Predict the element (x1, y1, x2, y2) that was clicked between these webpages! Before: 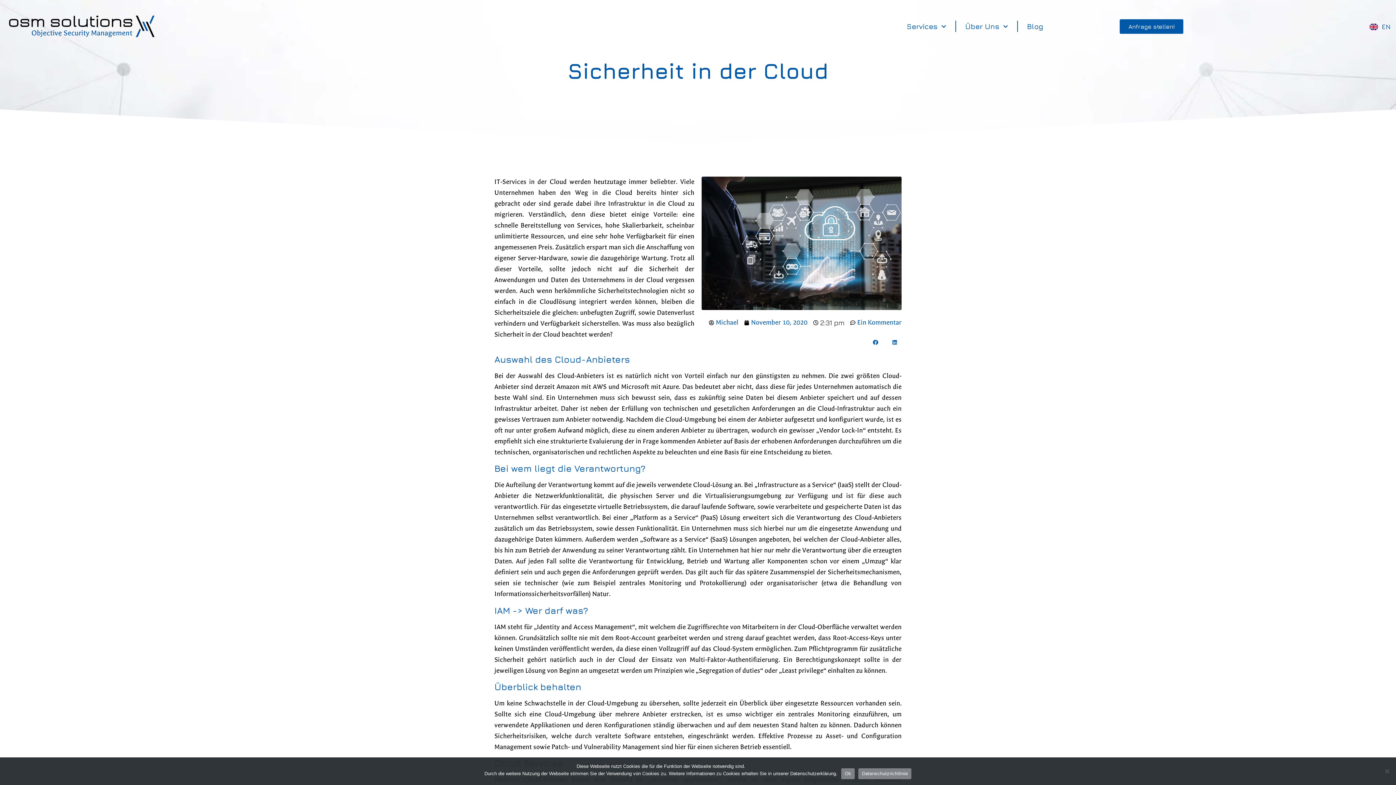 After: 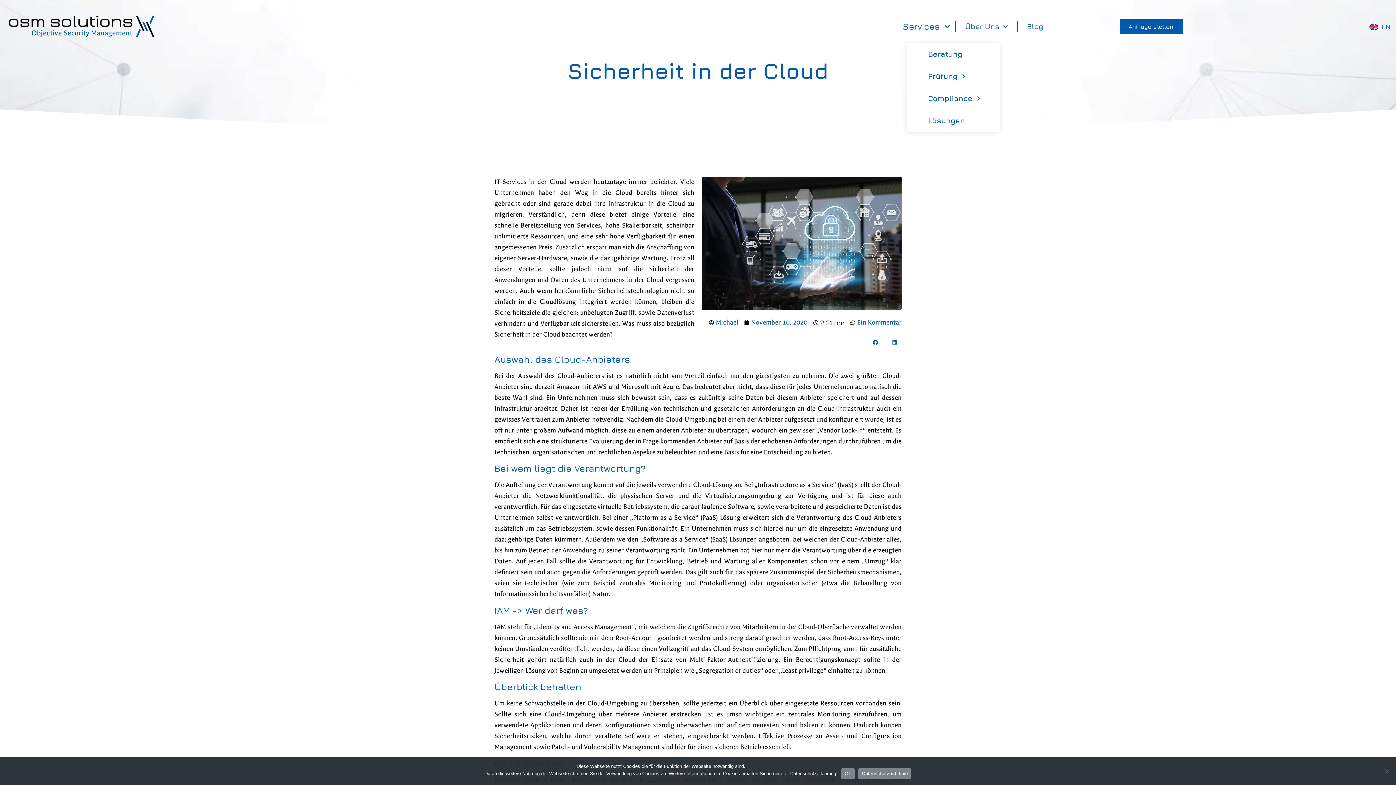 Action: label: Services bbox: (906, 10, 946, 42)